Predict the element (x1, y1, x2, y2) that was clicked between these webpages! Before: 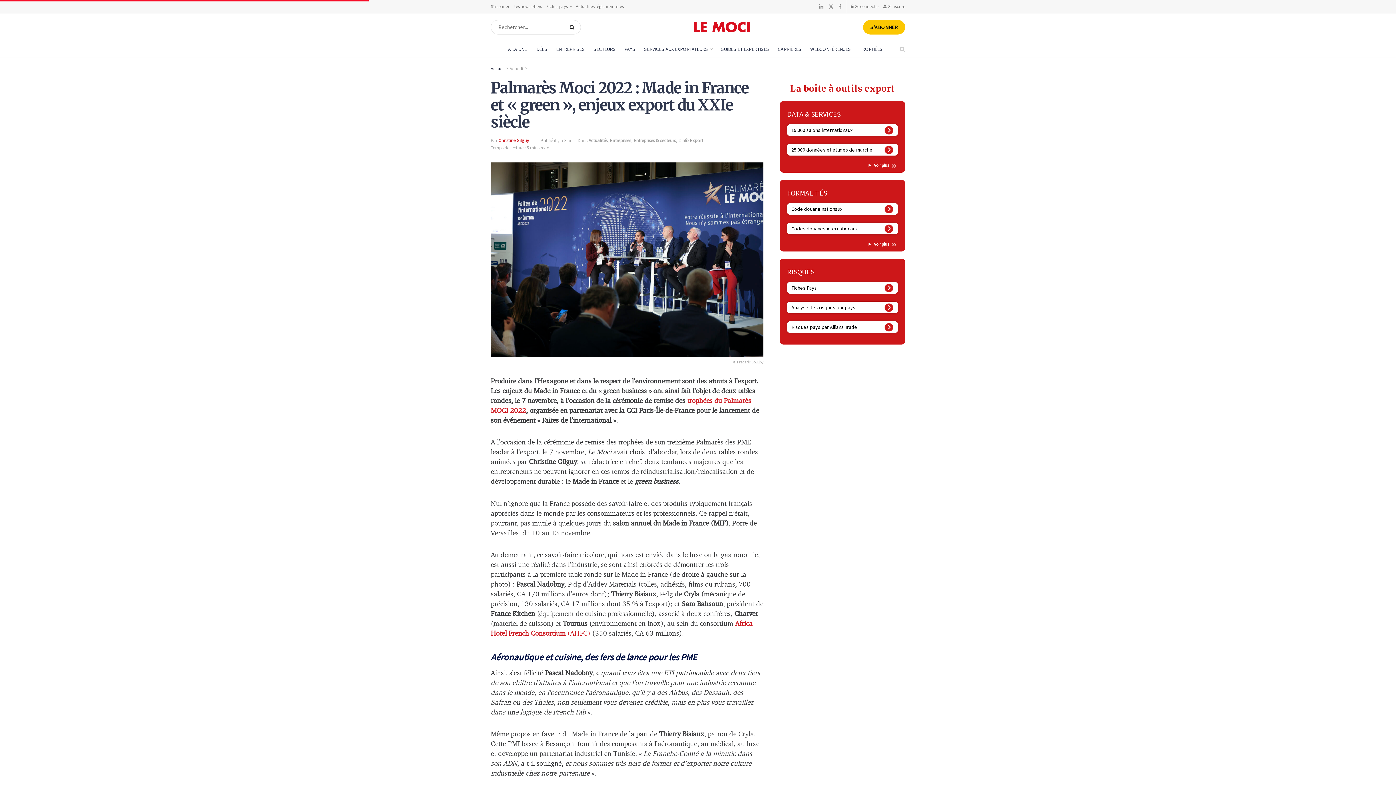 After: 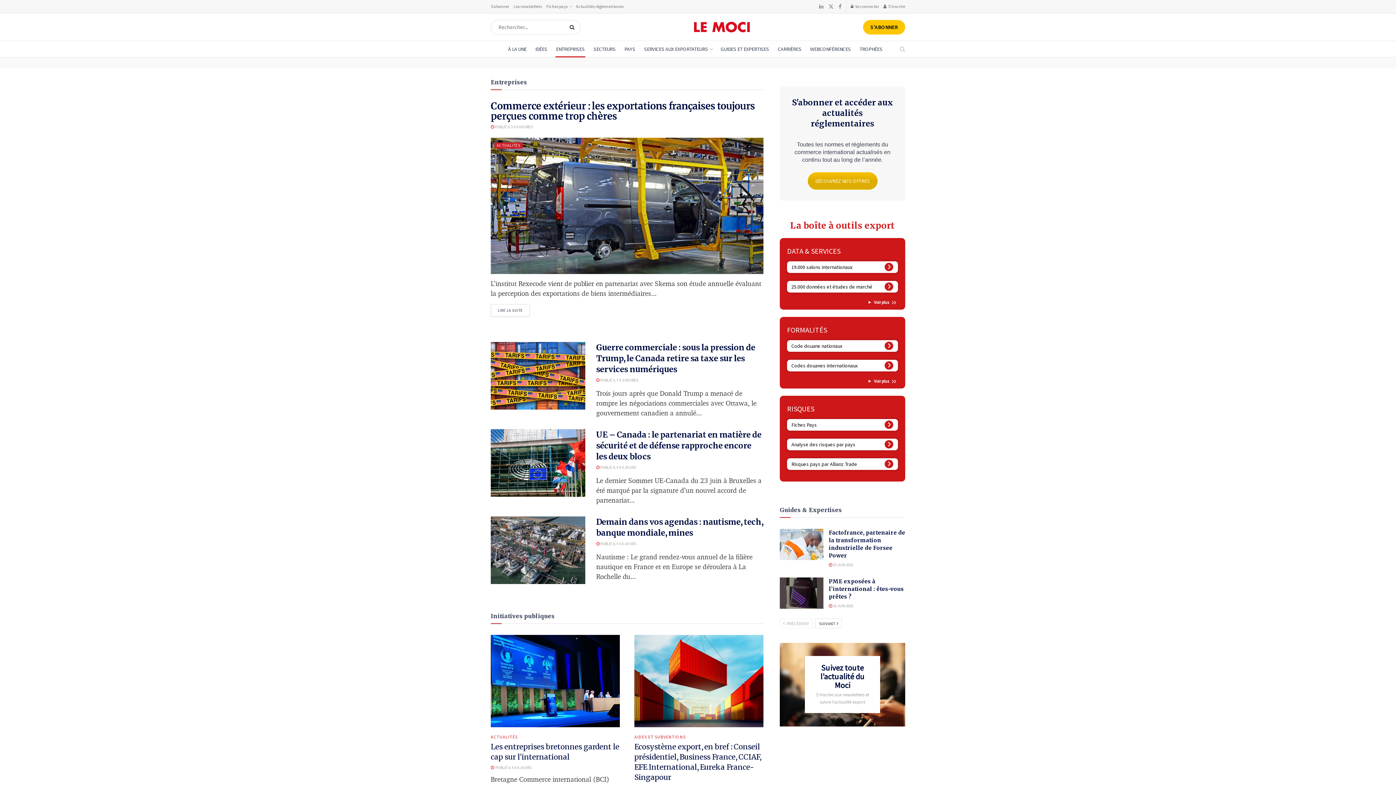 Action: label: ENTREPRISES bbox: (551, 41, 589, 57)